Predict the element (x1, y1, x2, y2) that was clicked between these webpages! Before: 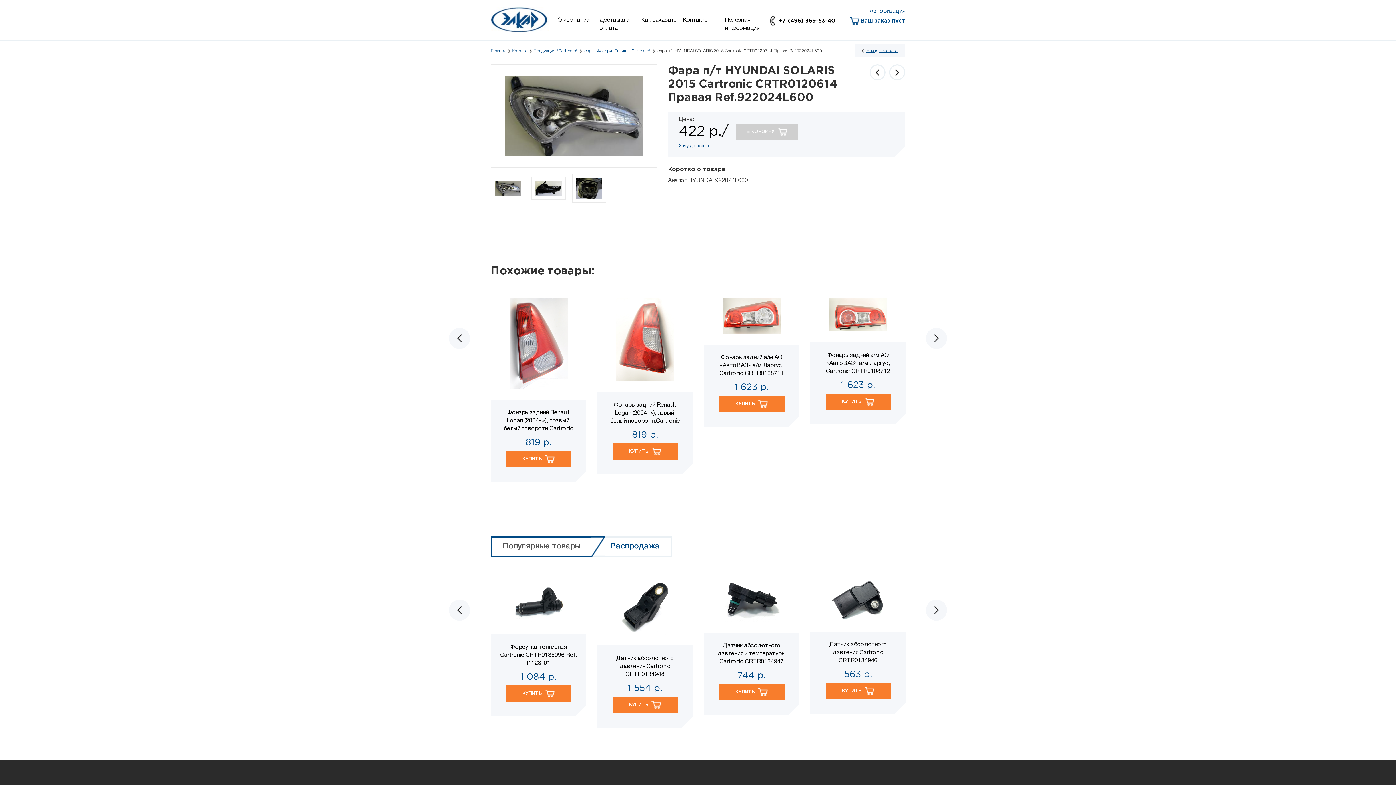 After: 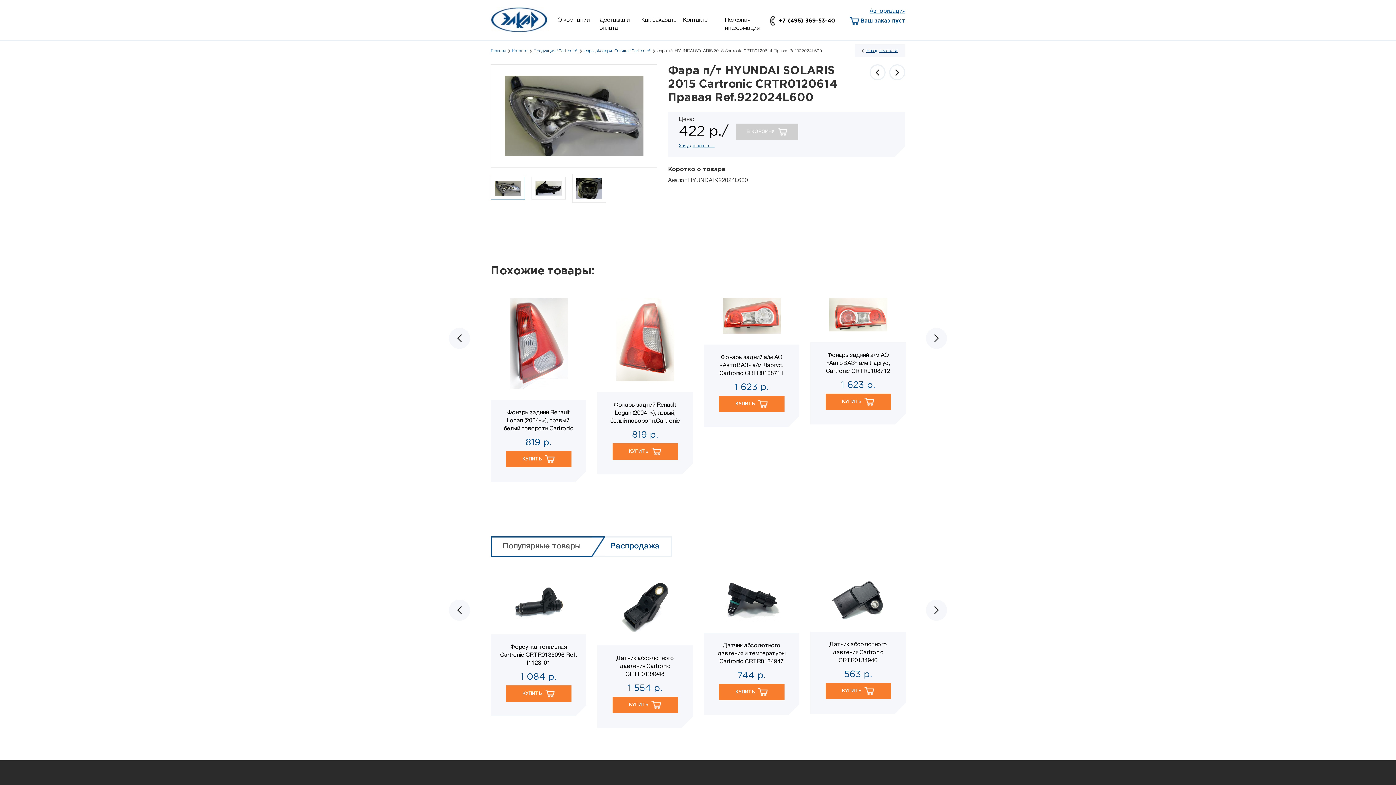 Action: bbox: (490, 185, 530, 190)